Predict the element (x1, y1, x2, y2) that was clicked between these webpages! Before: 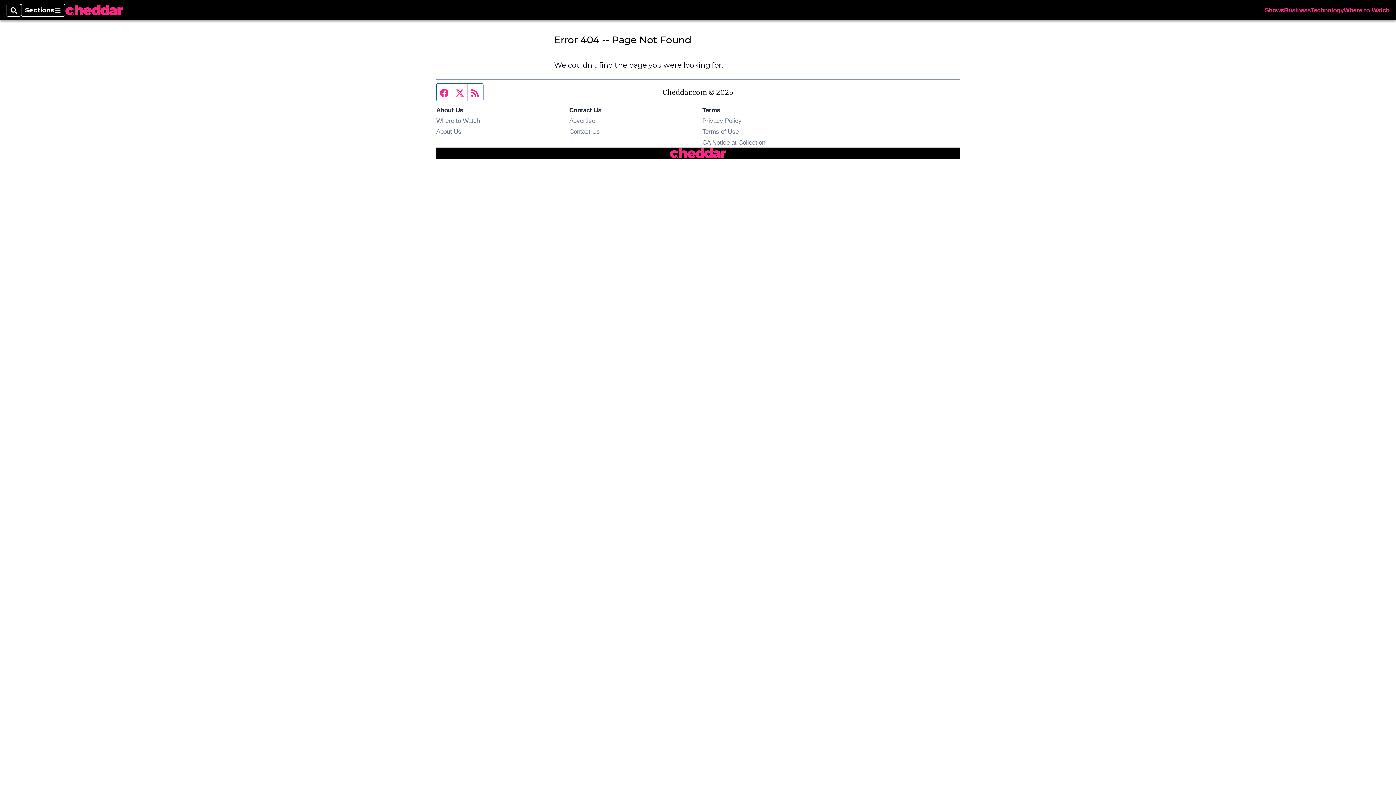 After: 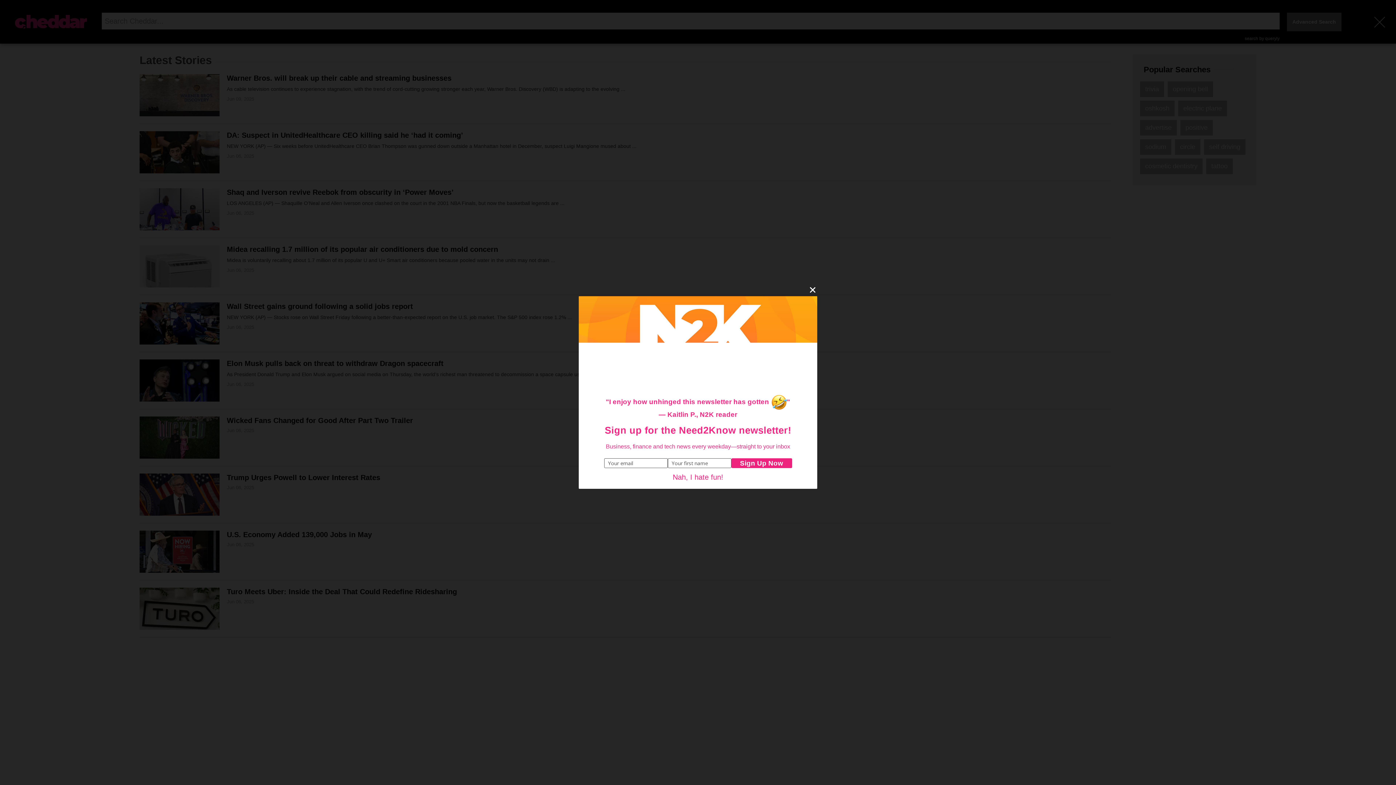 Action: bbox: (6, 3, 21, 16) label: Search